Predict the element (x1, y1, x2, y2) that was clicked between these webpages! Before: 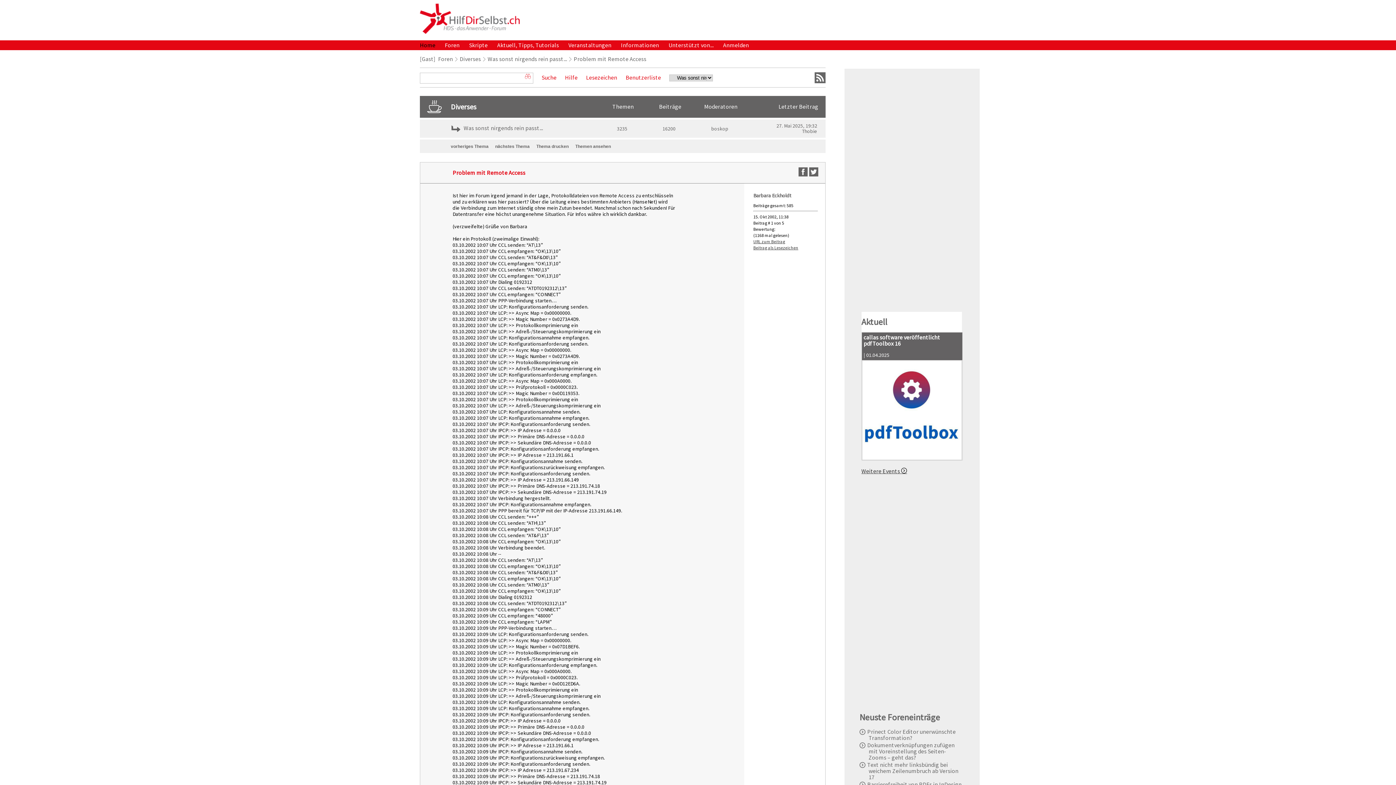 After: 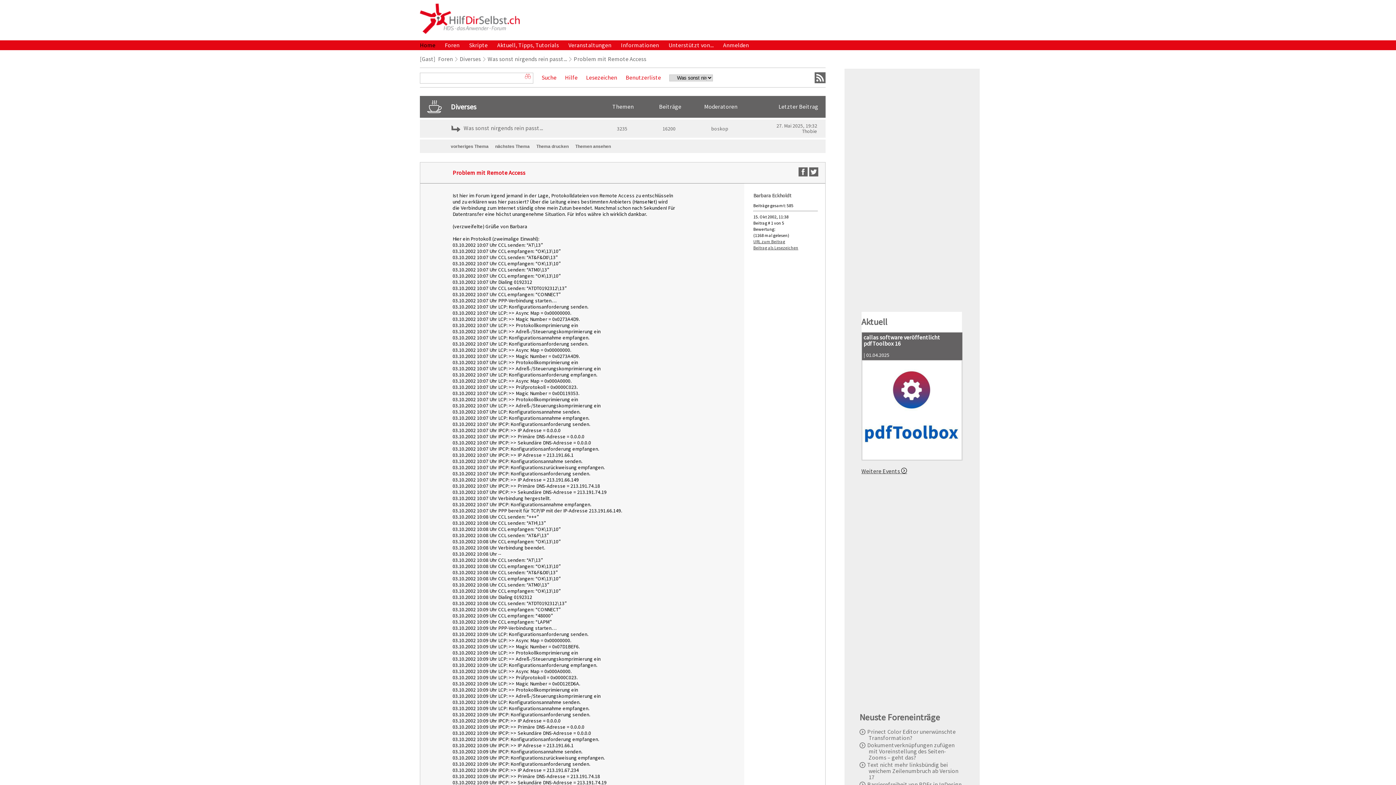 Action: label: Prinect Color Editor unerwünschte Transformation? bbox: (868, 728, 955, 741)